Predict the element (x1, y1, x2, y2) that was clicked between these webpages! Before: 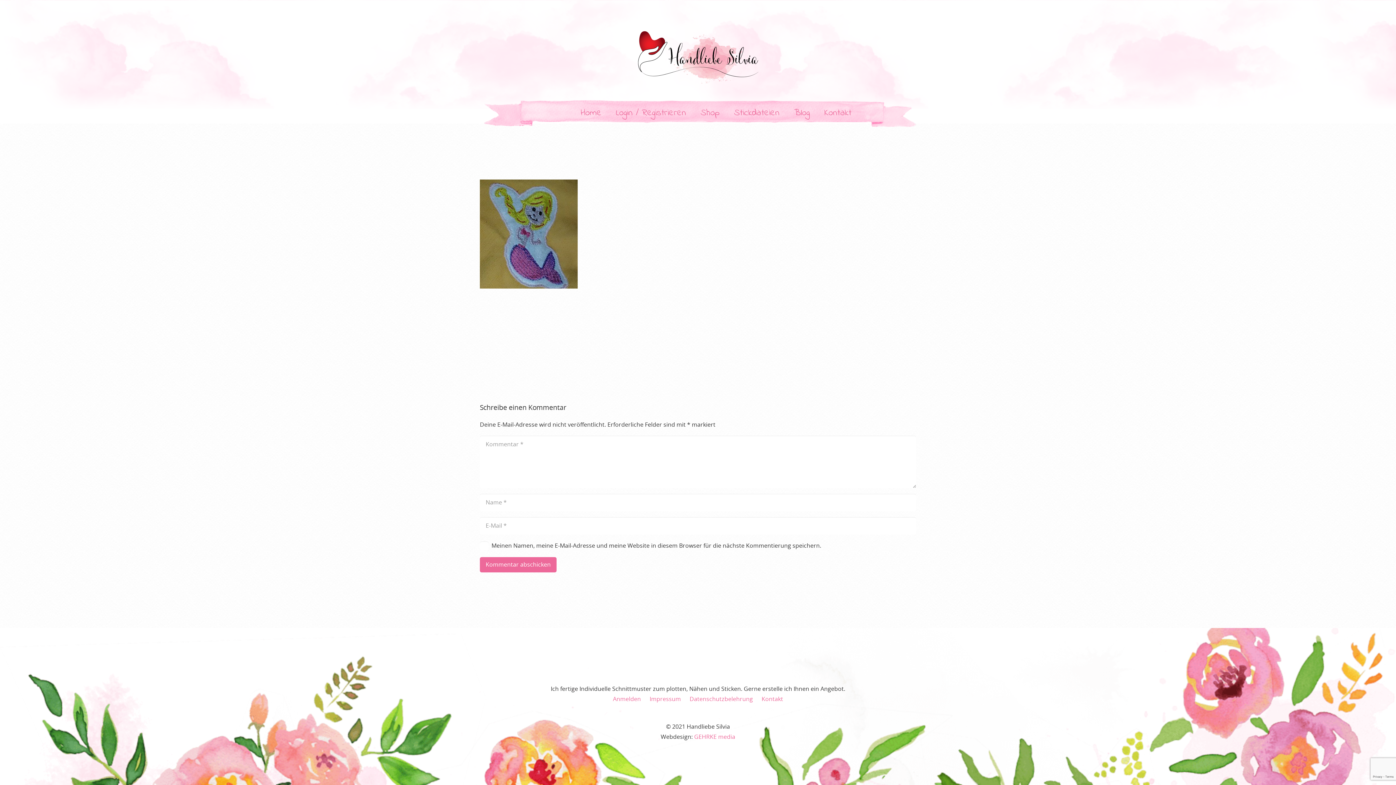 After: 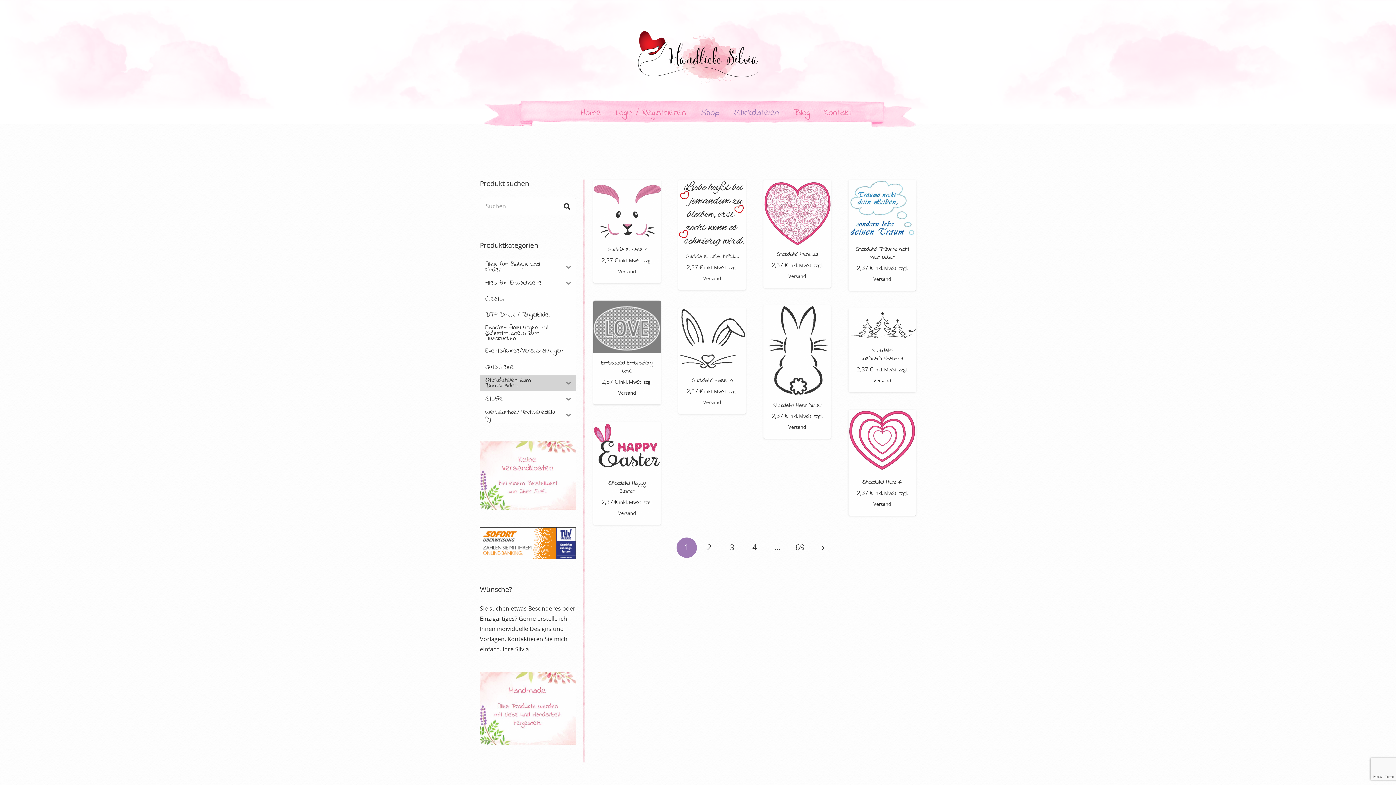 Action: label: Stickdateien bbox: (726, 103, 786, 122)